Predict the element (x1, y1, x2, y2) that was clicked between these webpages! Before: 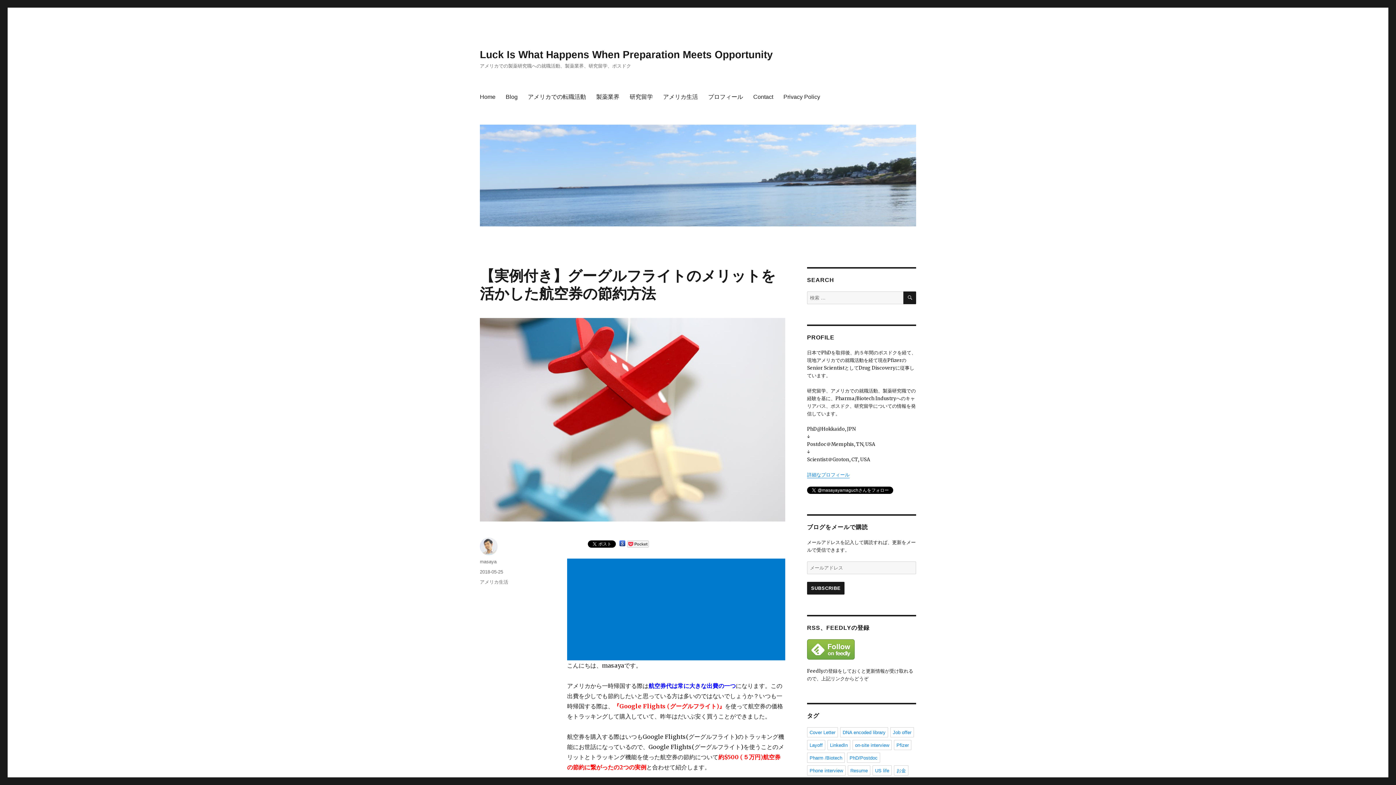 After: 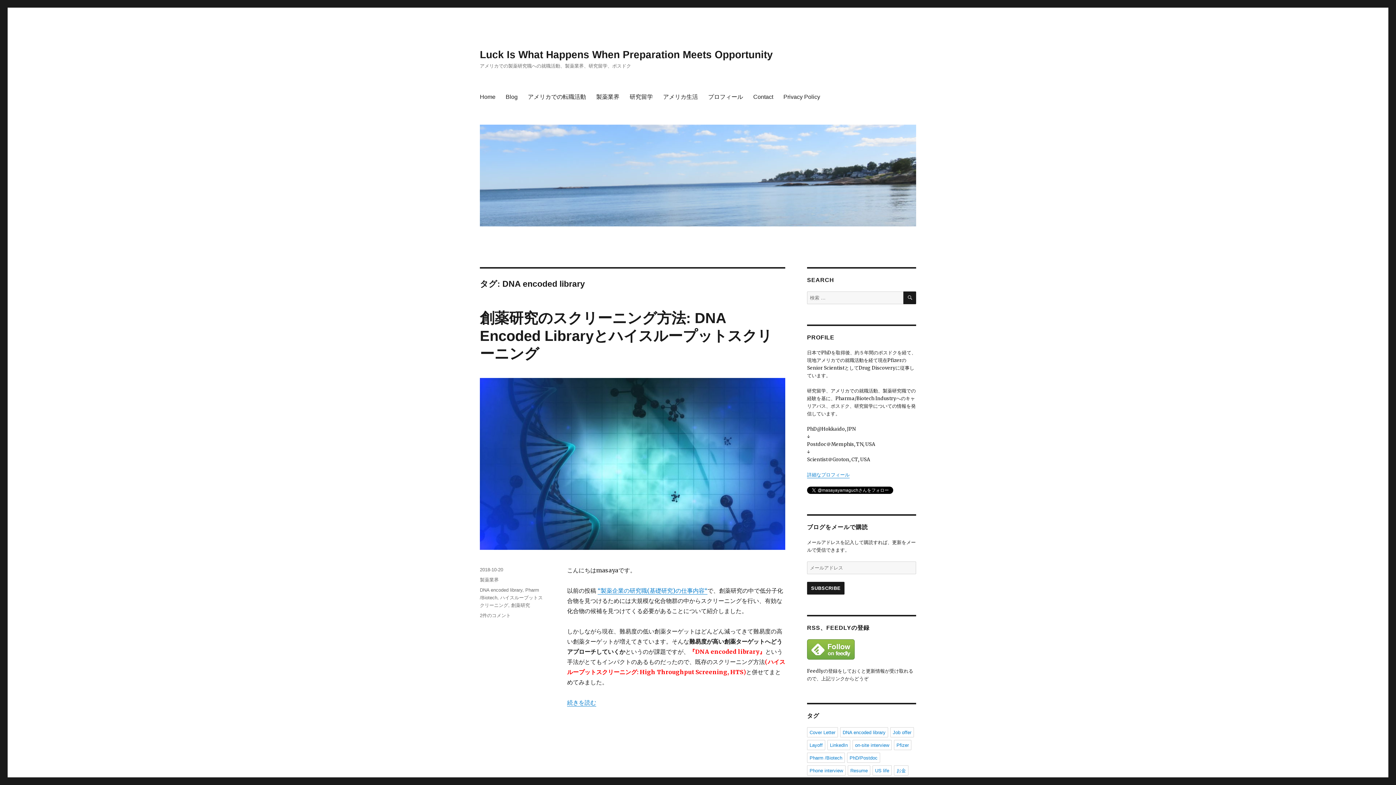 Action: label: DNA encoded library bbox: (840, 727, 888, 737)